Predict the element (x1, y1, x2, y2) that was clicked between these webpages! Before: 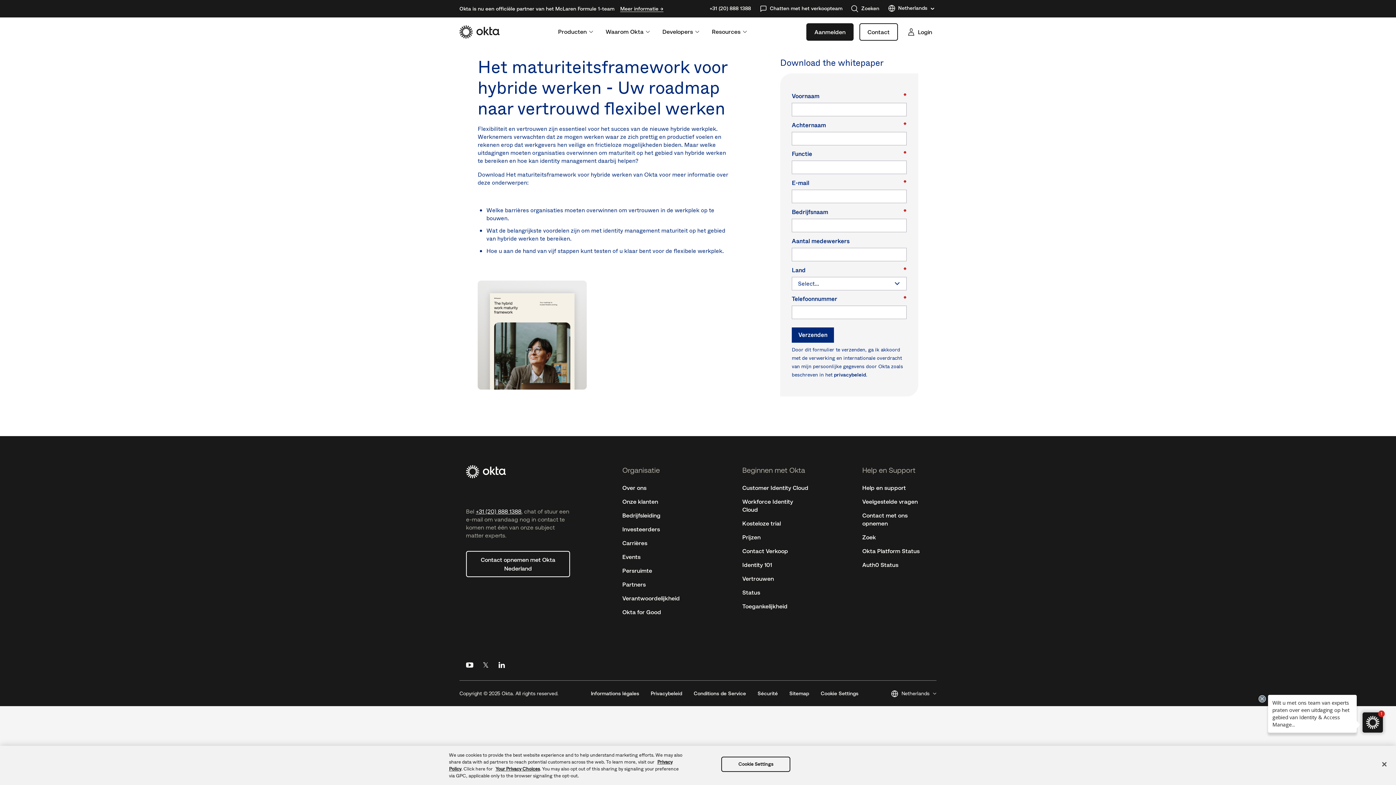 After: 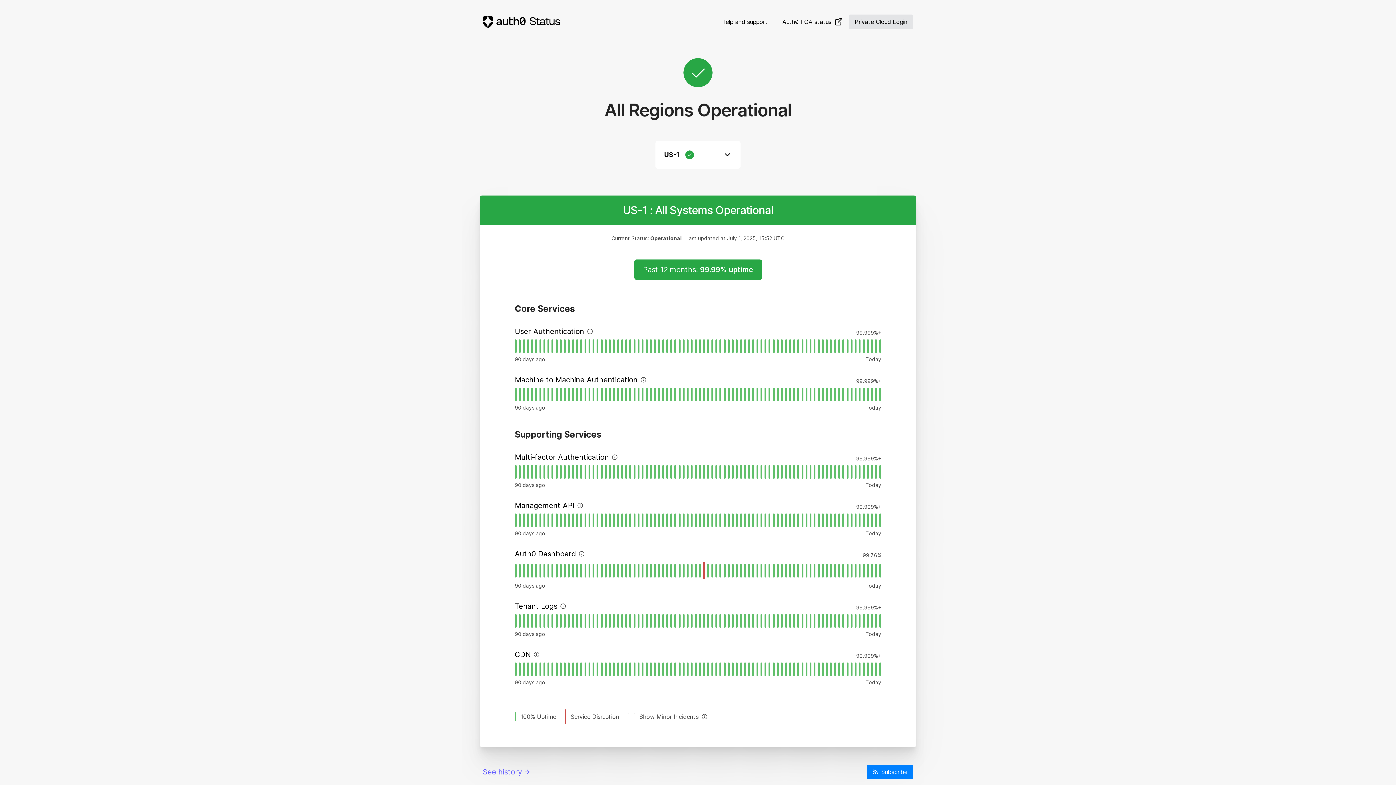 Action: bbox: (862, 561, 898, 568) label: Auth0 Status